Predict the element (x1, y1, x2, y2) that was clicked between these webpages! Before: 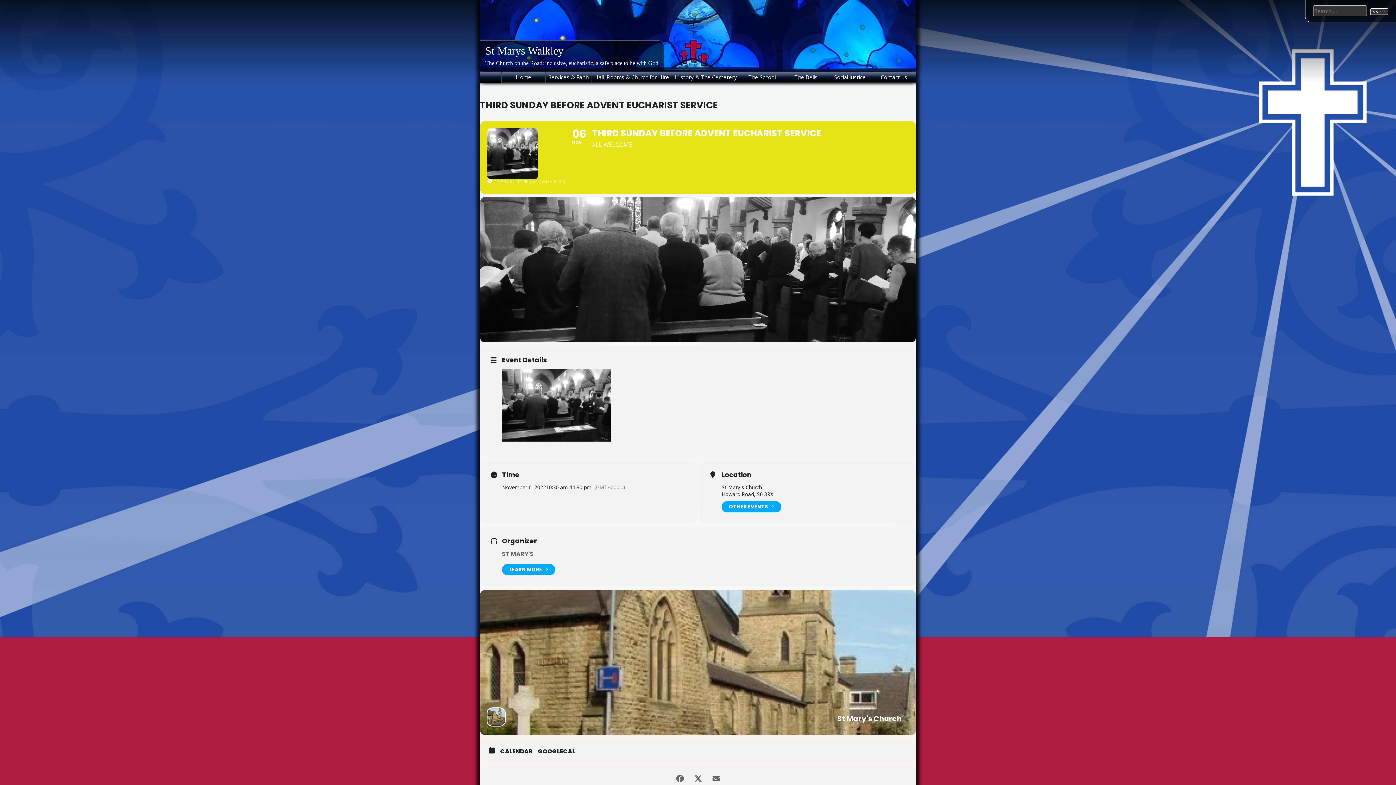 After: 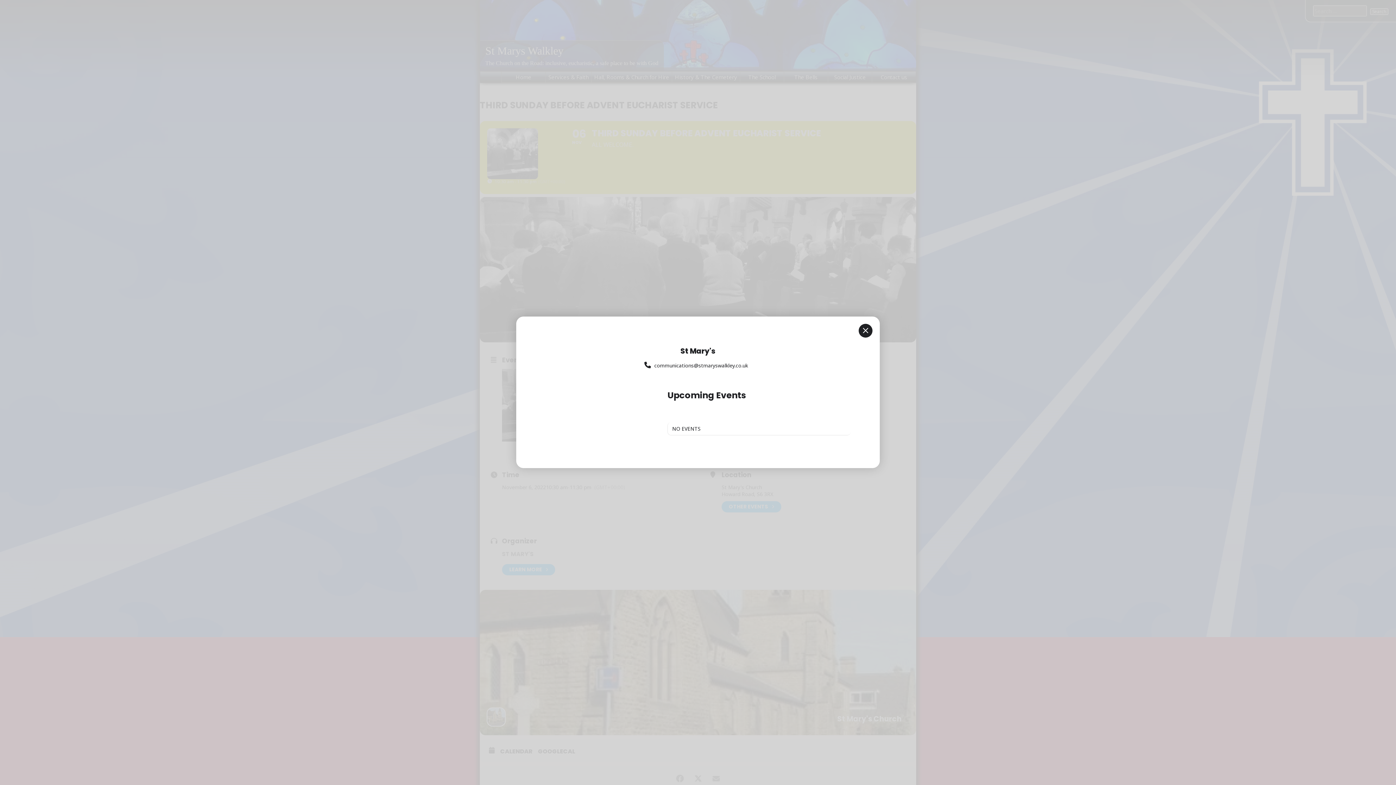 Action: label: LEARN MORE bbox: (502, 564, 555, 575)